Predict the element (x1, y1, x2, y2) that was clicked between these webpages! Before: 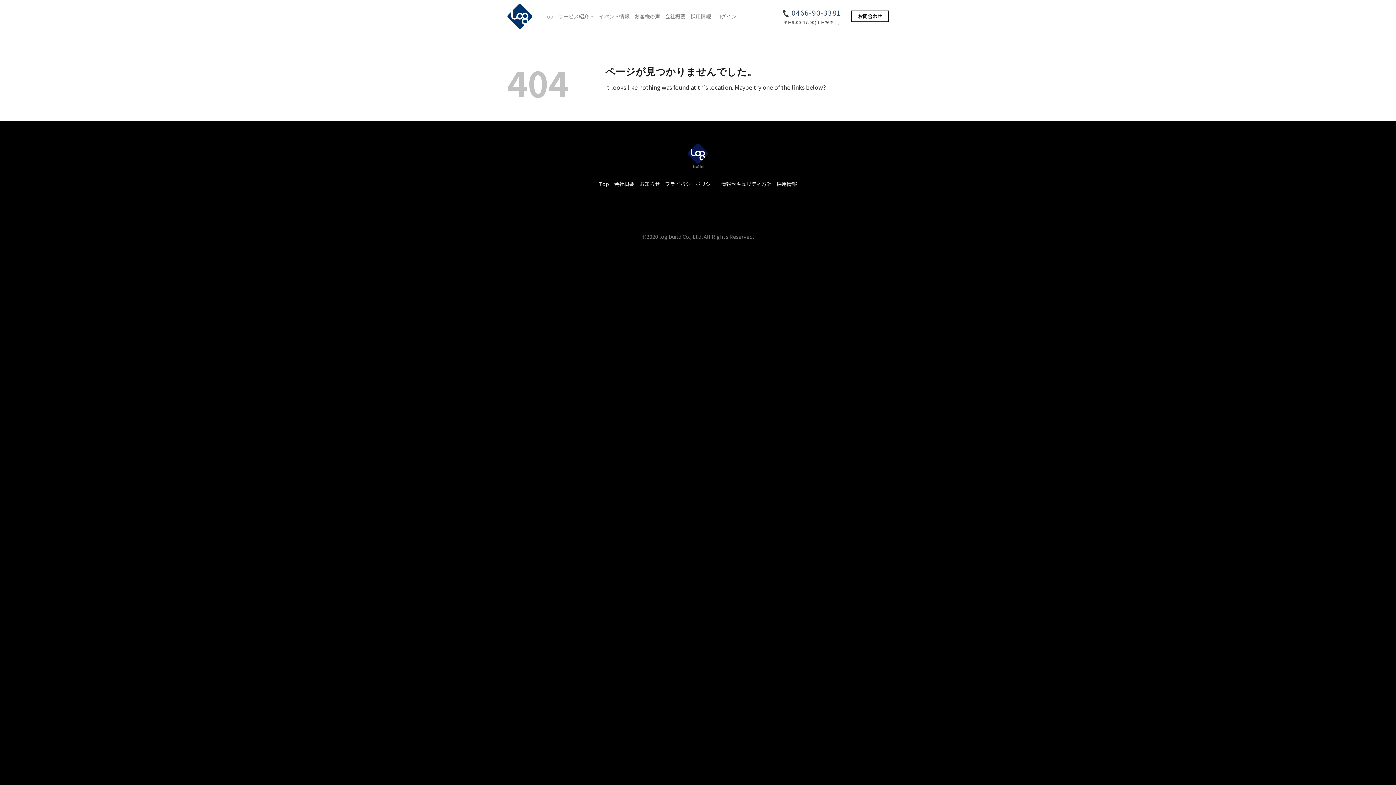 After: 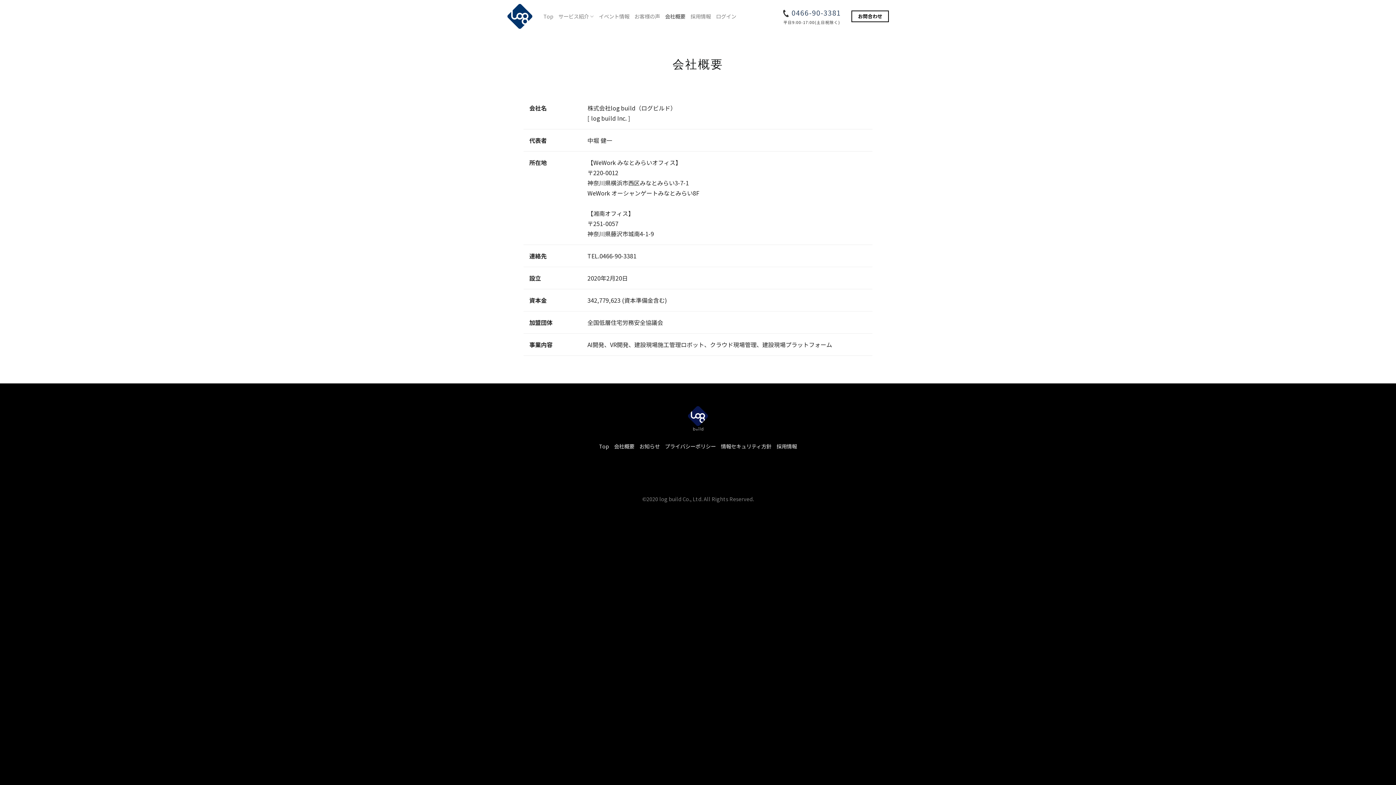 Action: label: 会社概要 bbox: (665, 9, 685, 22)